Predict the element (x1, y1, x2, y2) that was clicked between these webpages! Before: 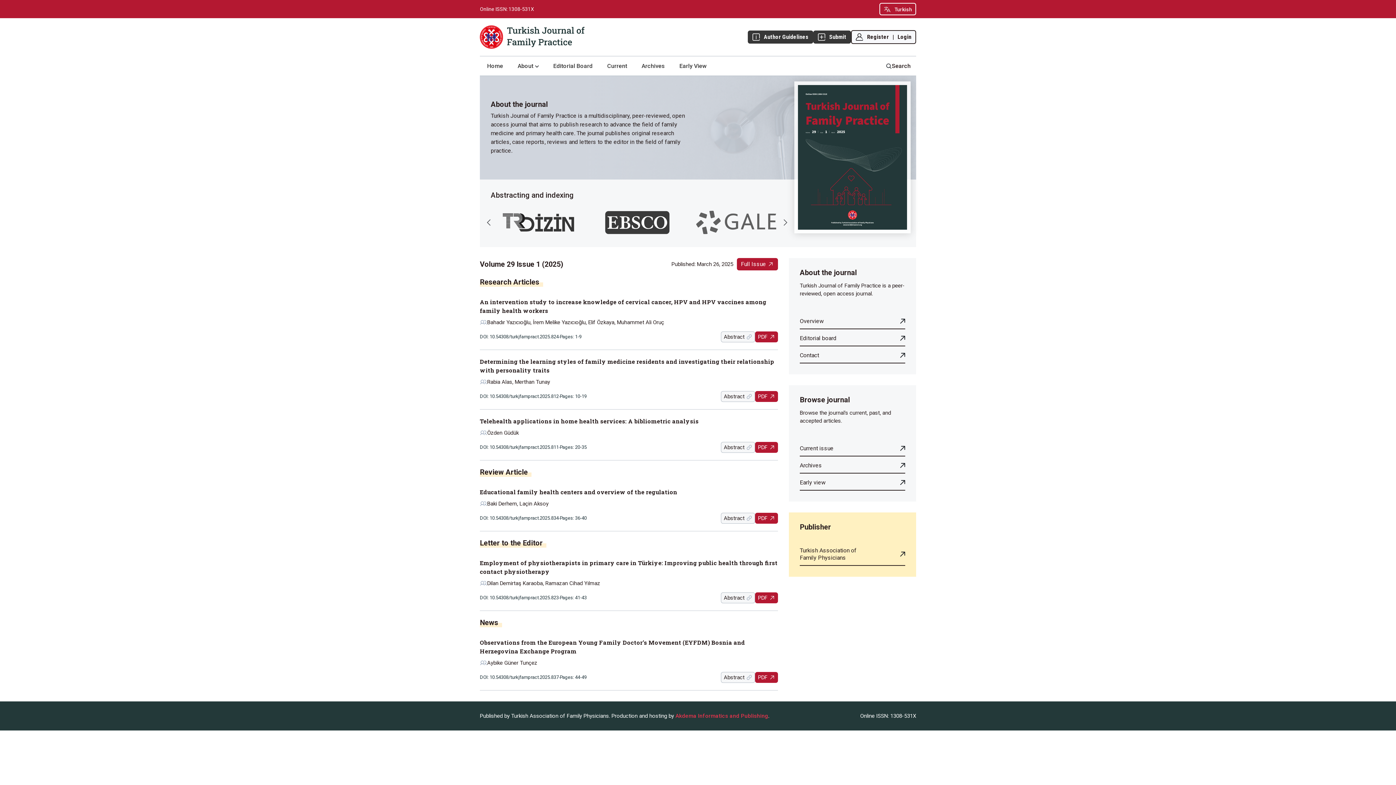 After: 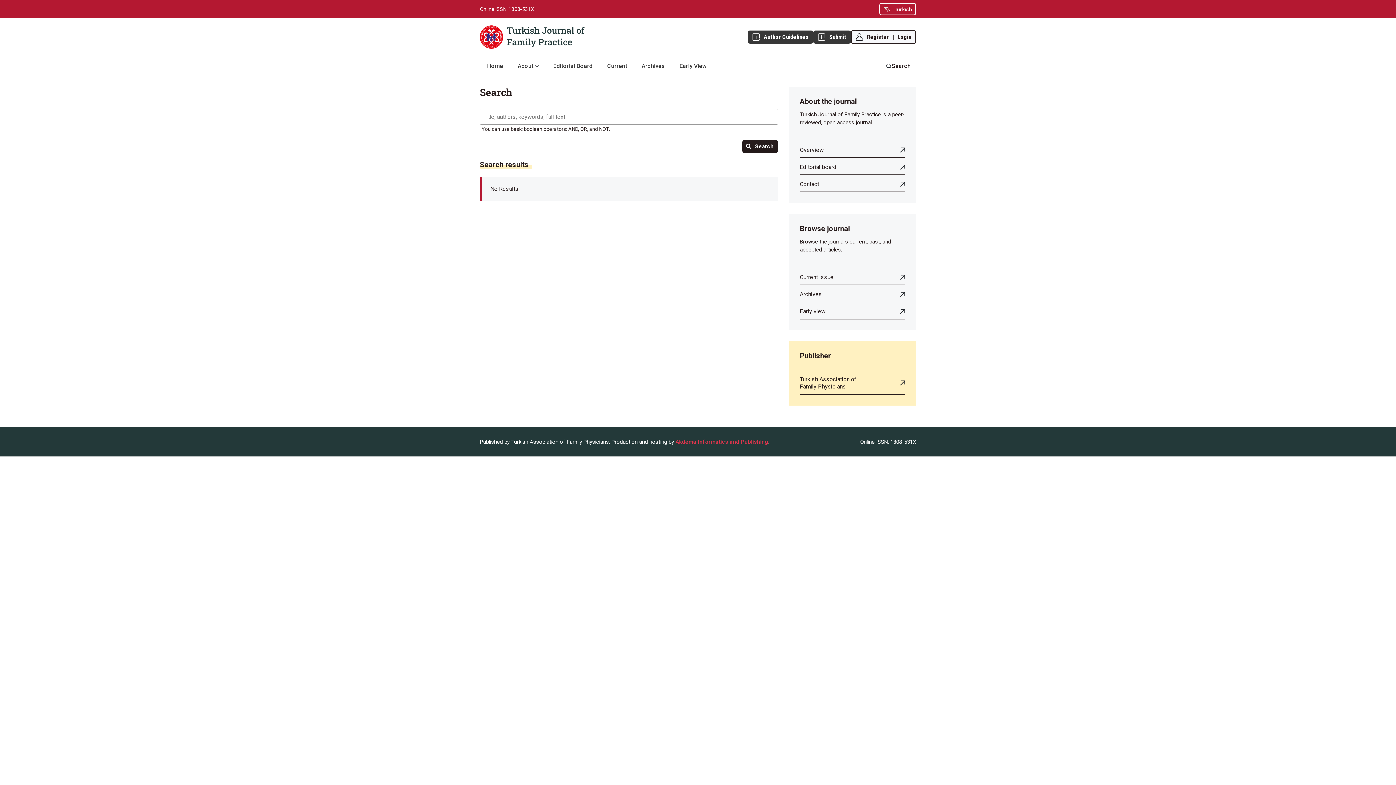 Action: bbox: (880, 56, 916, 75) label: Search